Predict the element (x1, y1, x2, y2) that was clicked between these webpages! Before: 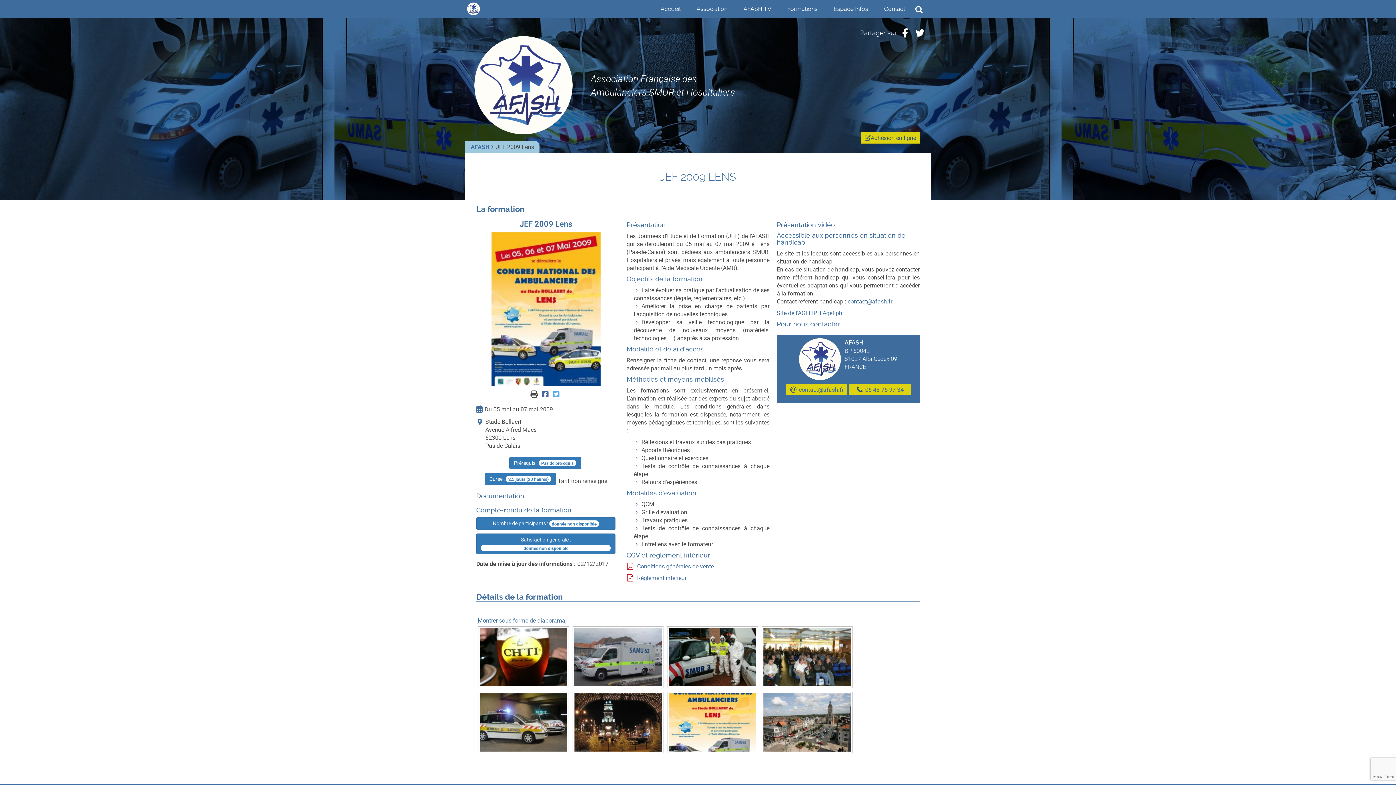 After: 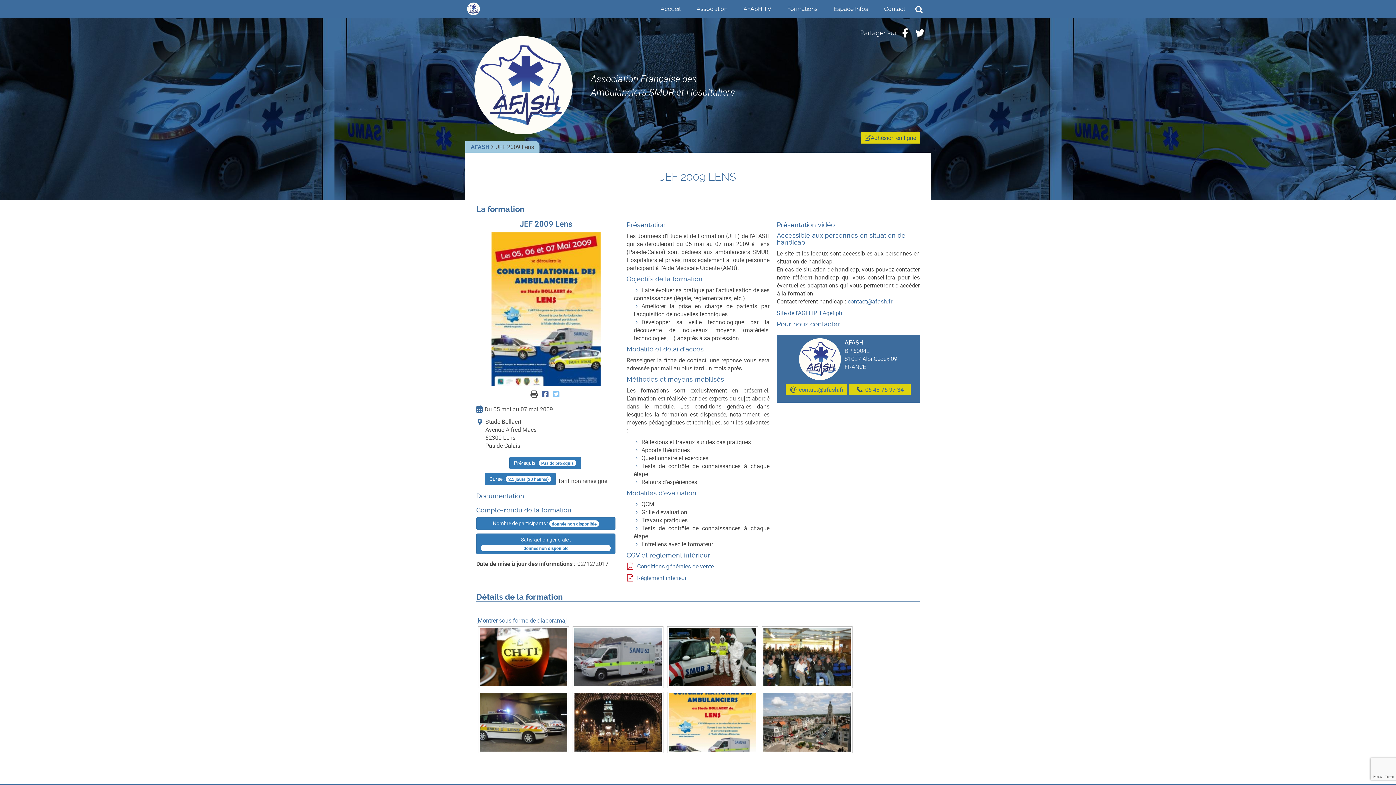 Action: bbox: (553, 386, 561, 401)